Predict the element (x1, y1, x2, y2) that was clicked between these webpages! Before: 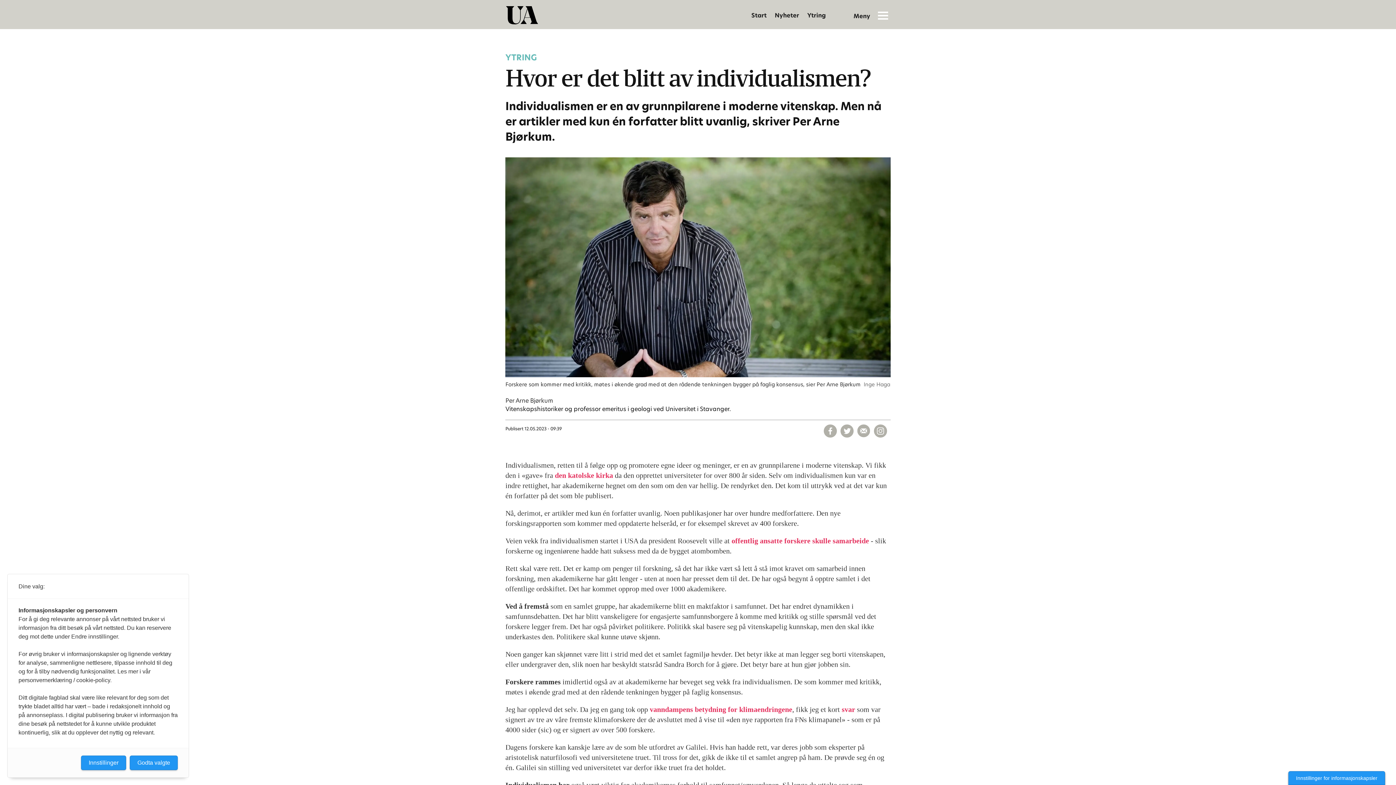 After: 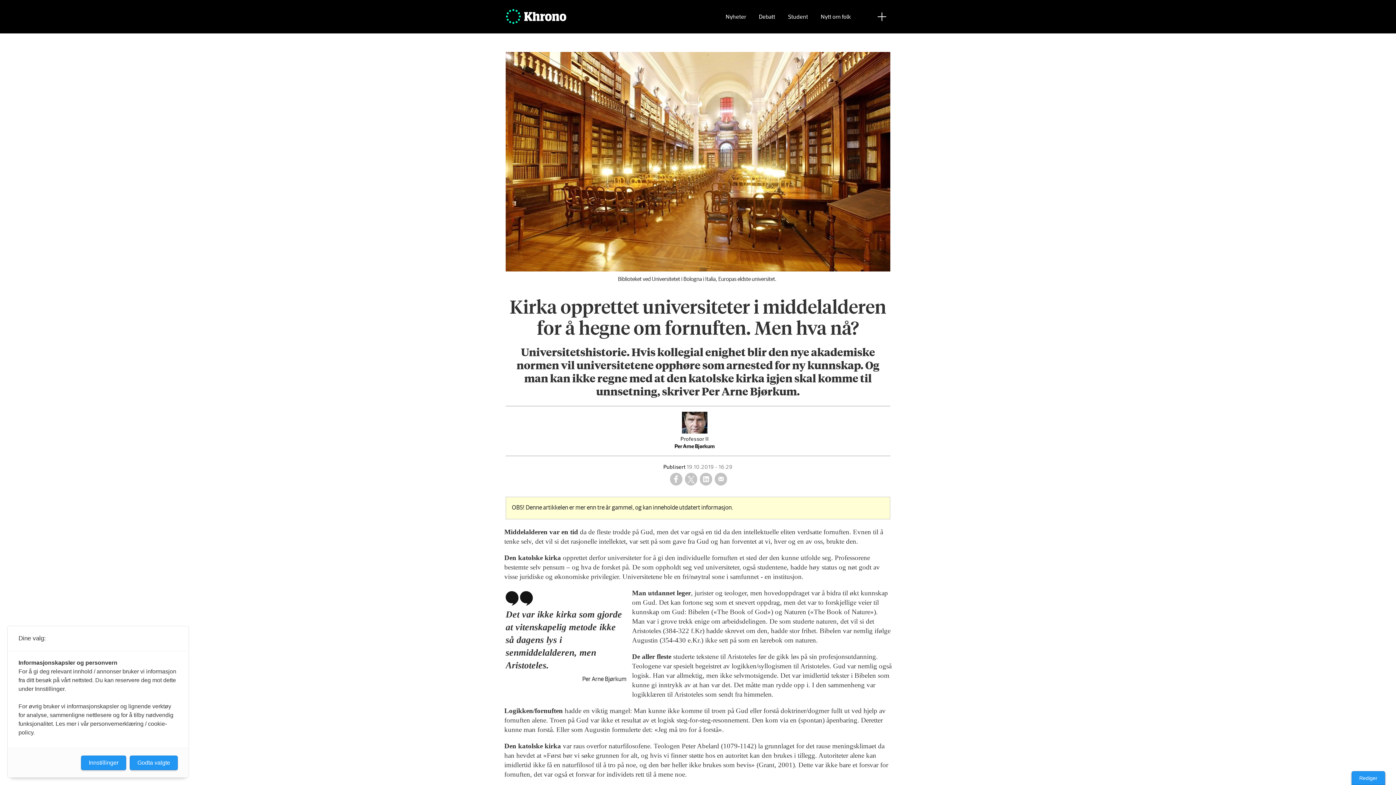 Action: label: den katolske kirka bbox: (555, 471, 613, 479)